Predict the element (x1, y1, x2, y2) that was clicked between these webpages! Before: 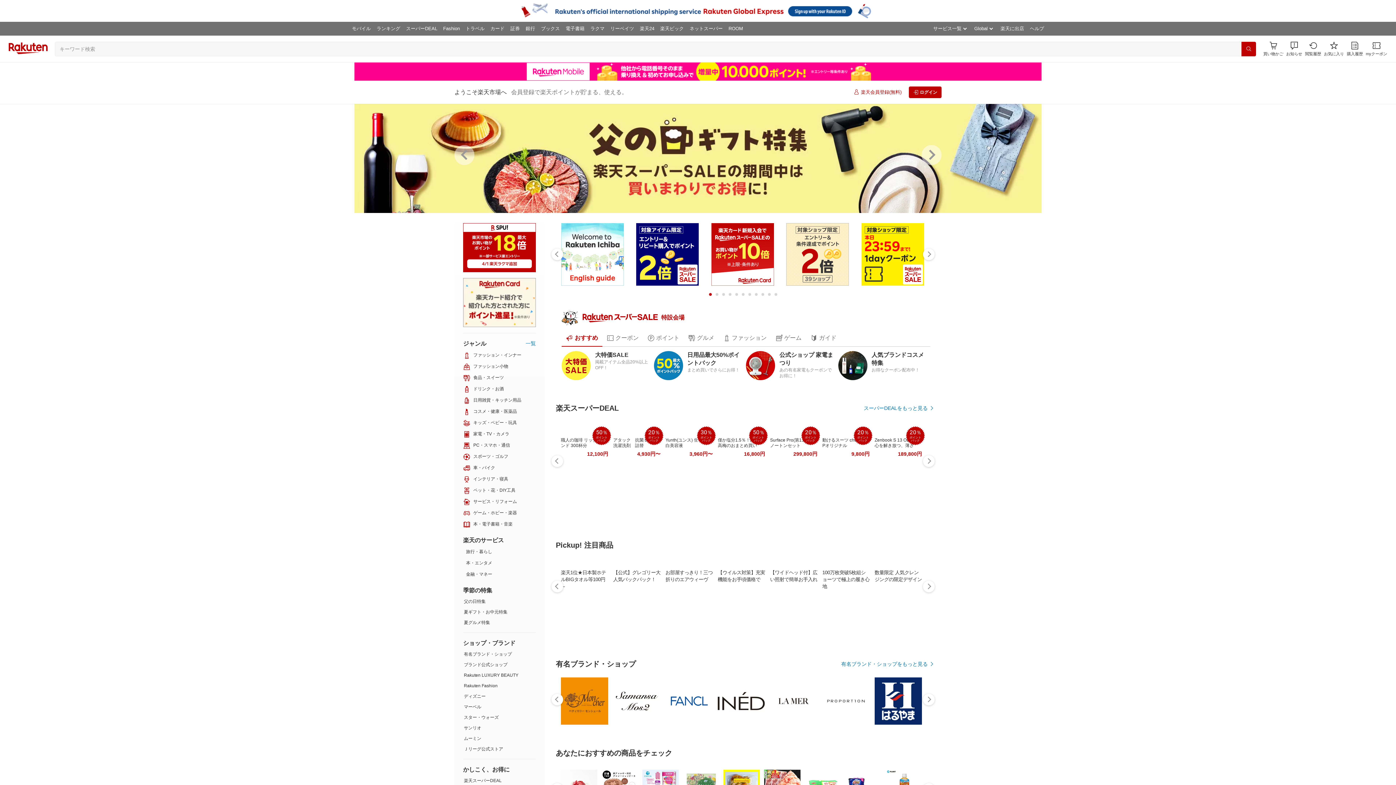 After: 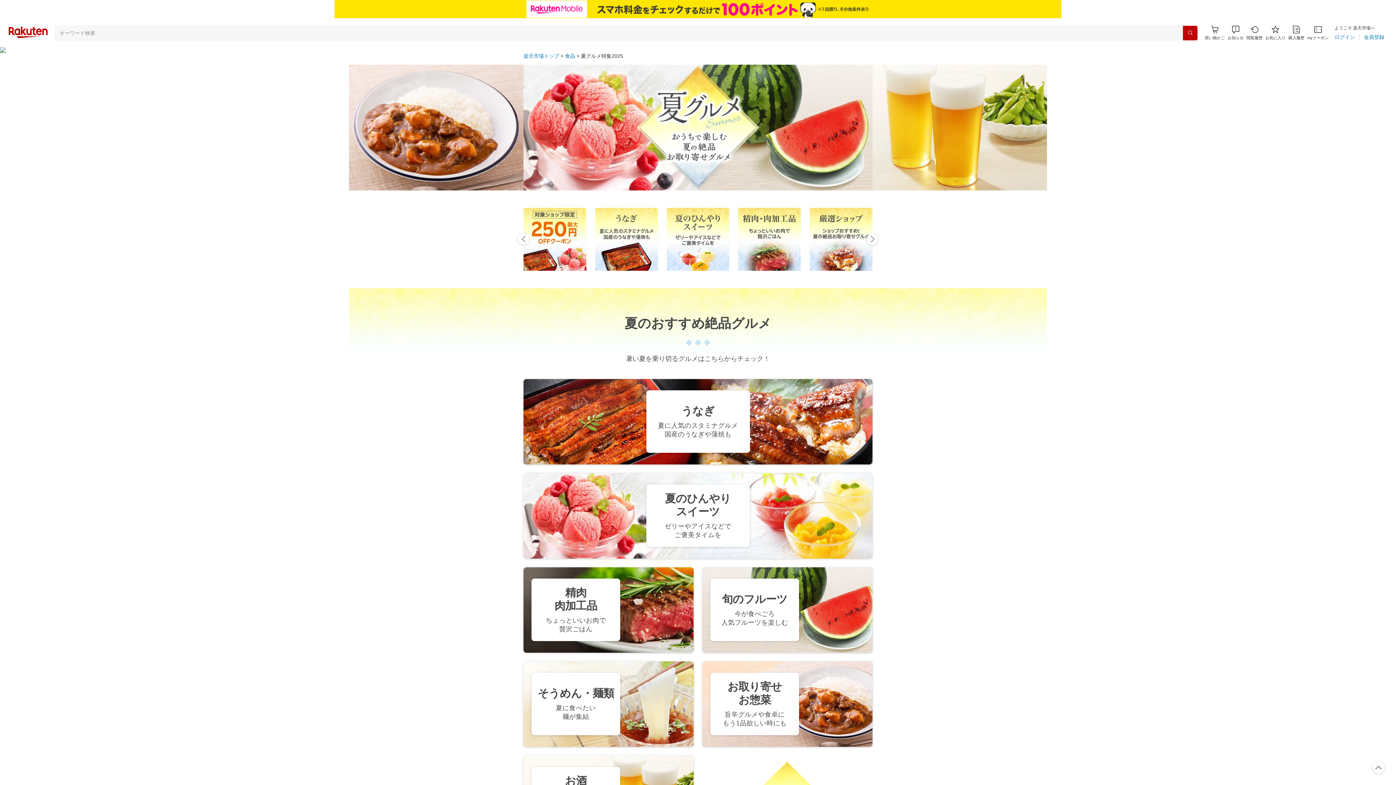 Action: label: 夏グルメ特集 bbox: (464, 620, 490, 625)